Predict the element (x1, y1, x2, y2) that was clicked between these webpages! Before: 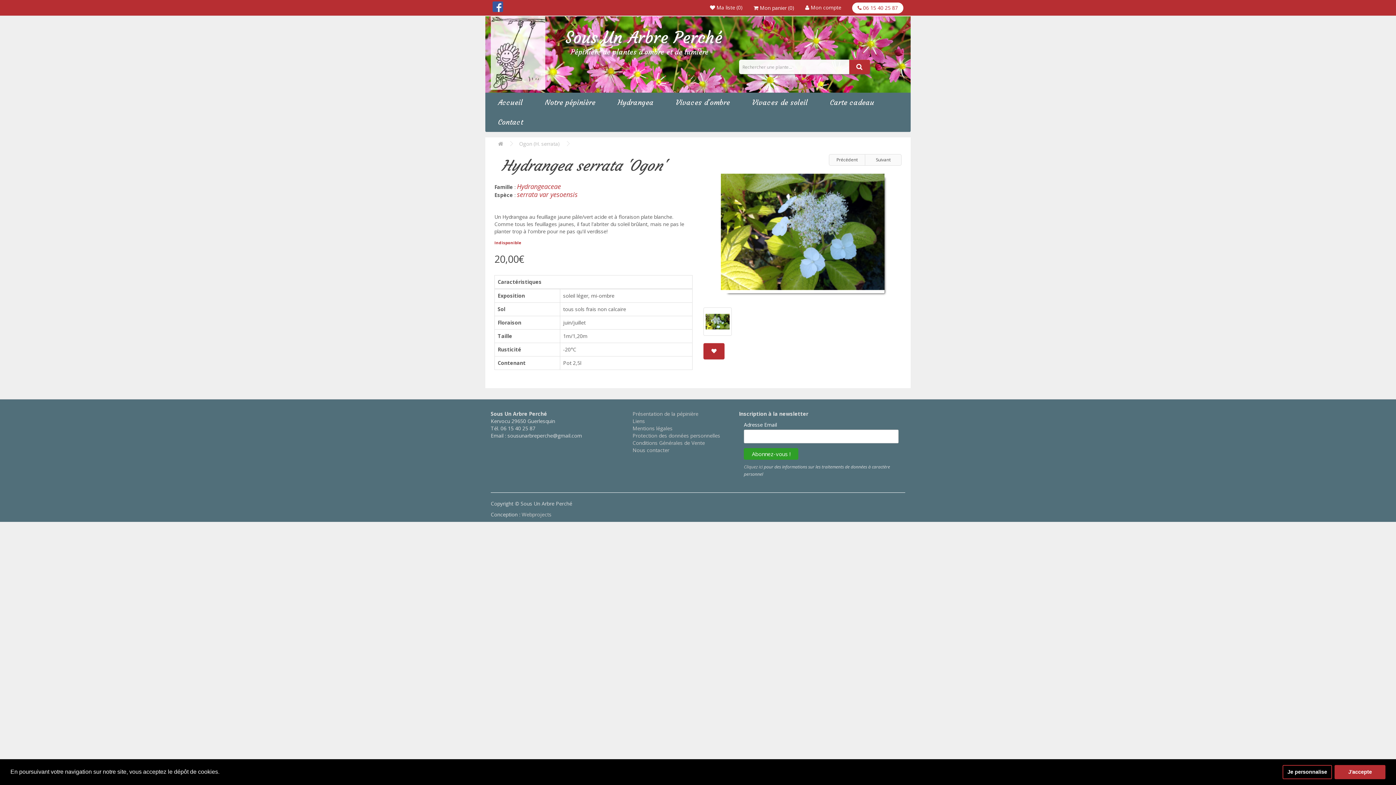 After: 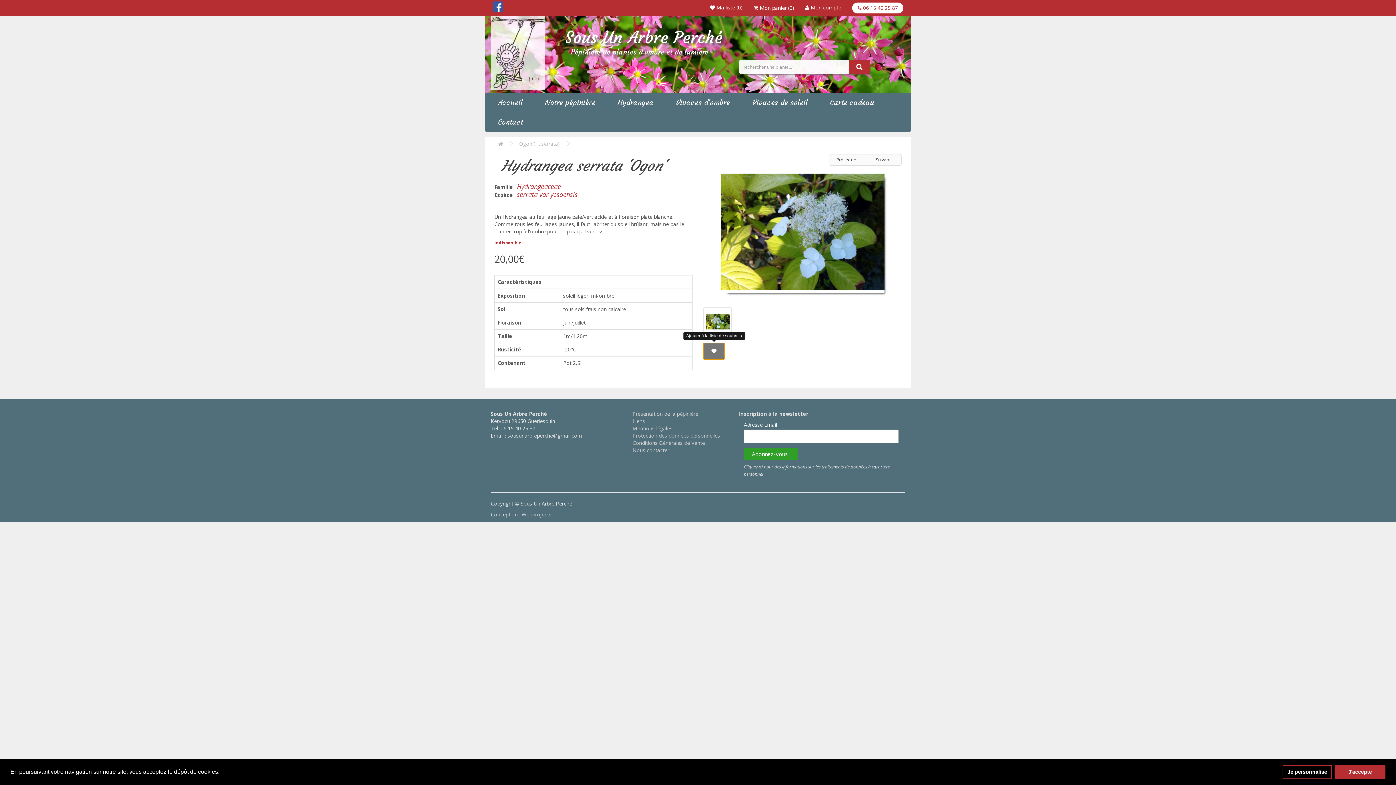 Action: bbox: (703, 343, 724, 359)